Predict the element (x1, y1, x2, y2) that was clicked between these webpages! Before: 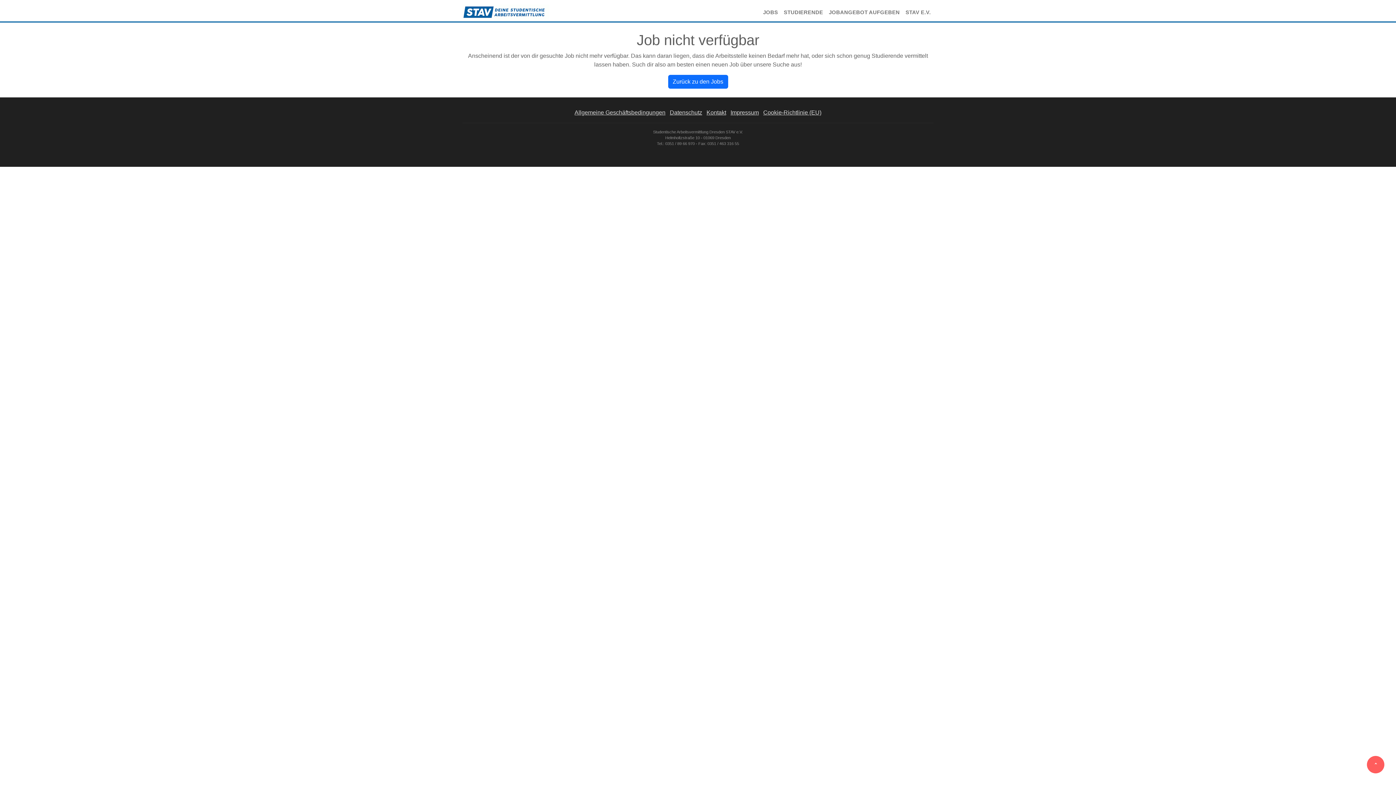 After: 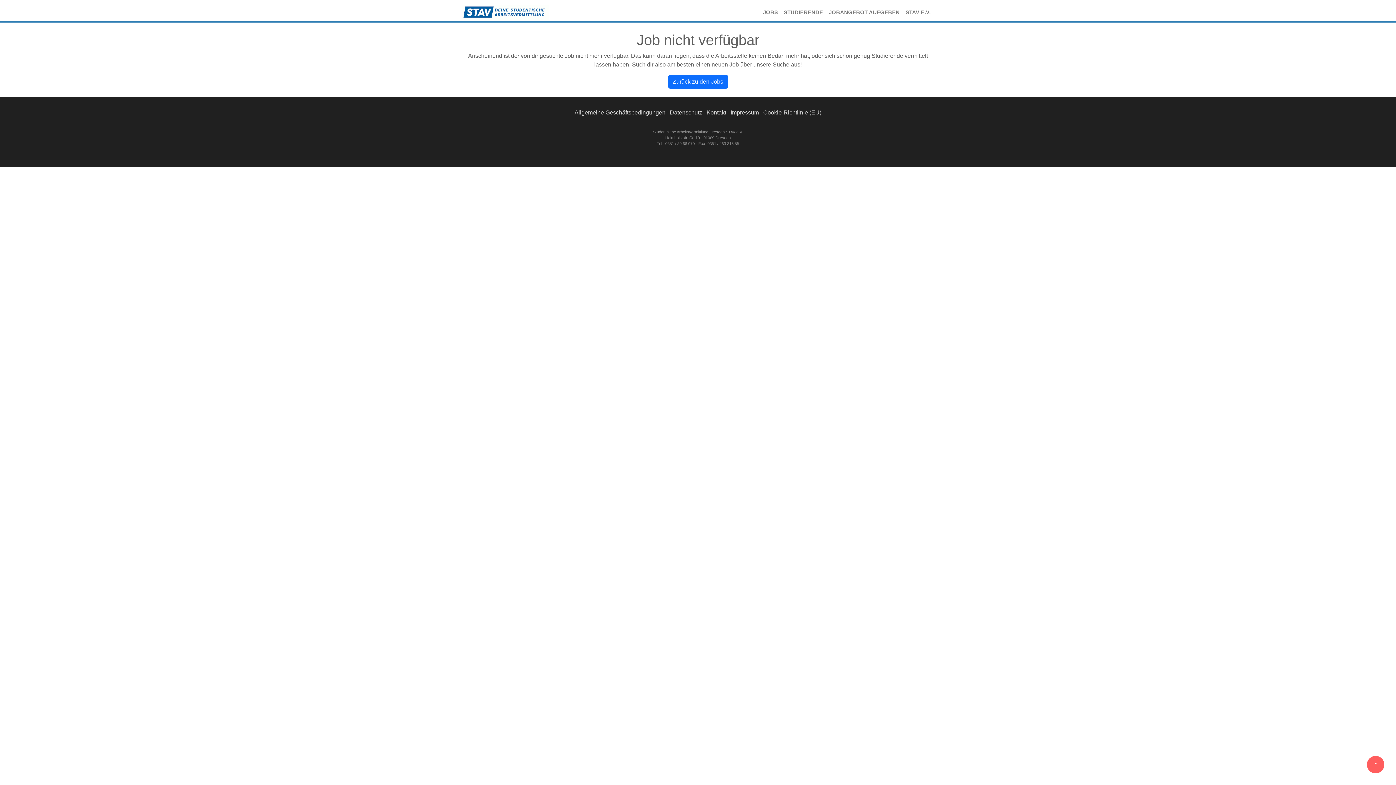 Action: label: ‸ bbox: (1367, 756, 1384, 773)